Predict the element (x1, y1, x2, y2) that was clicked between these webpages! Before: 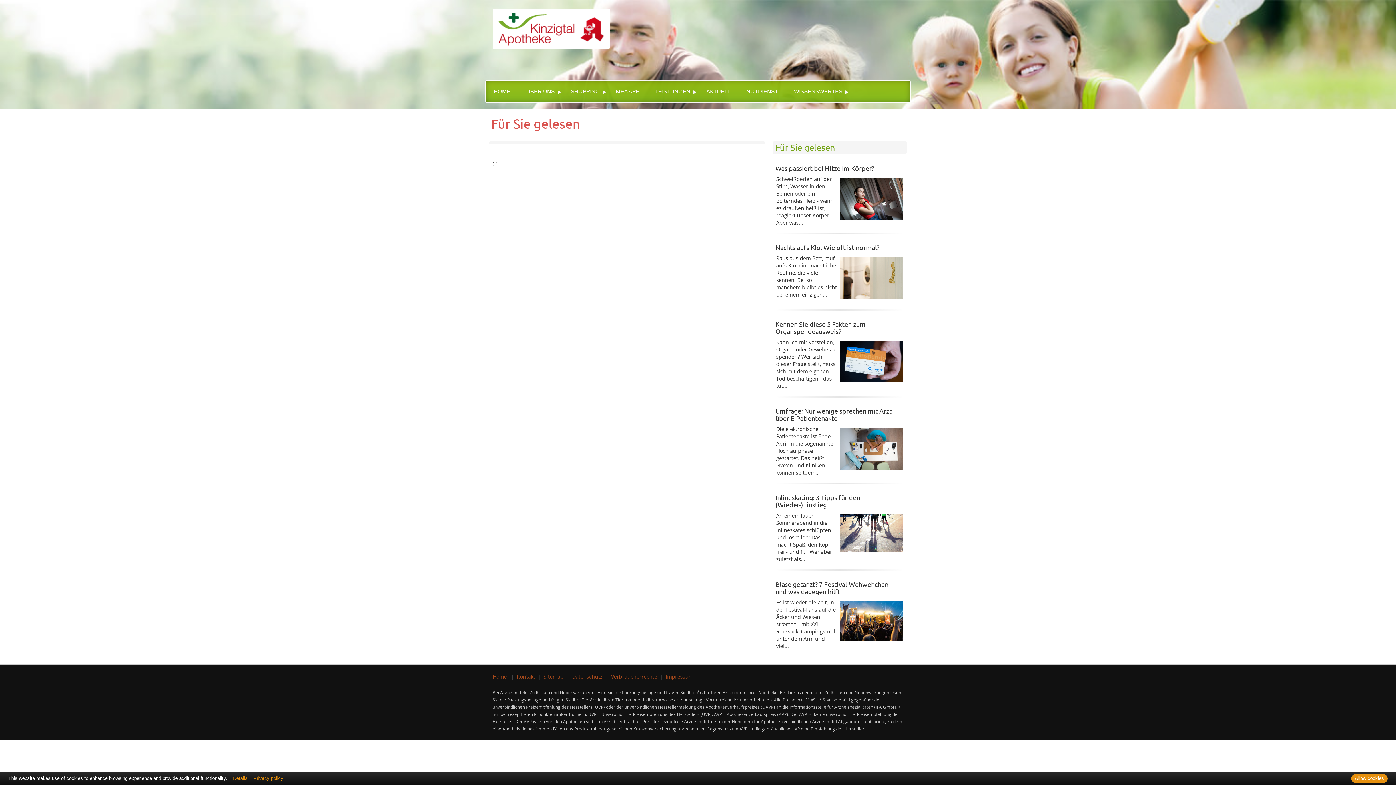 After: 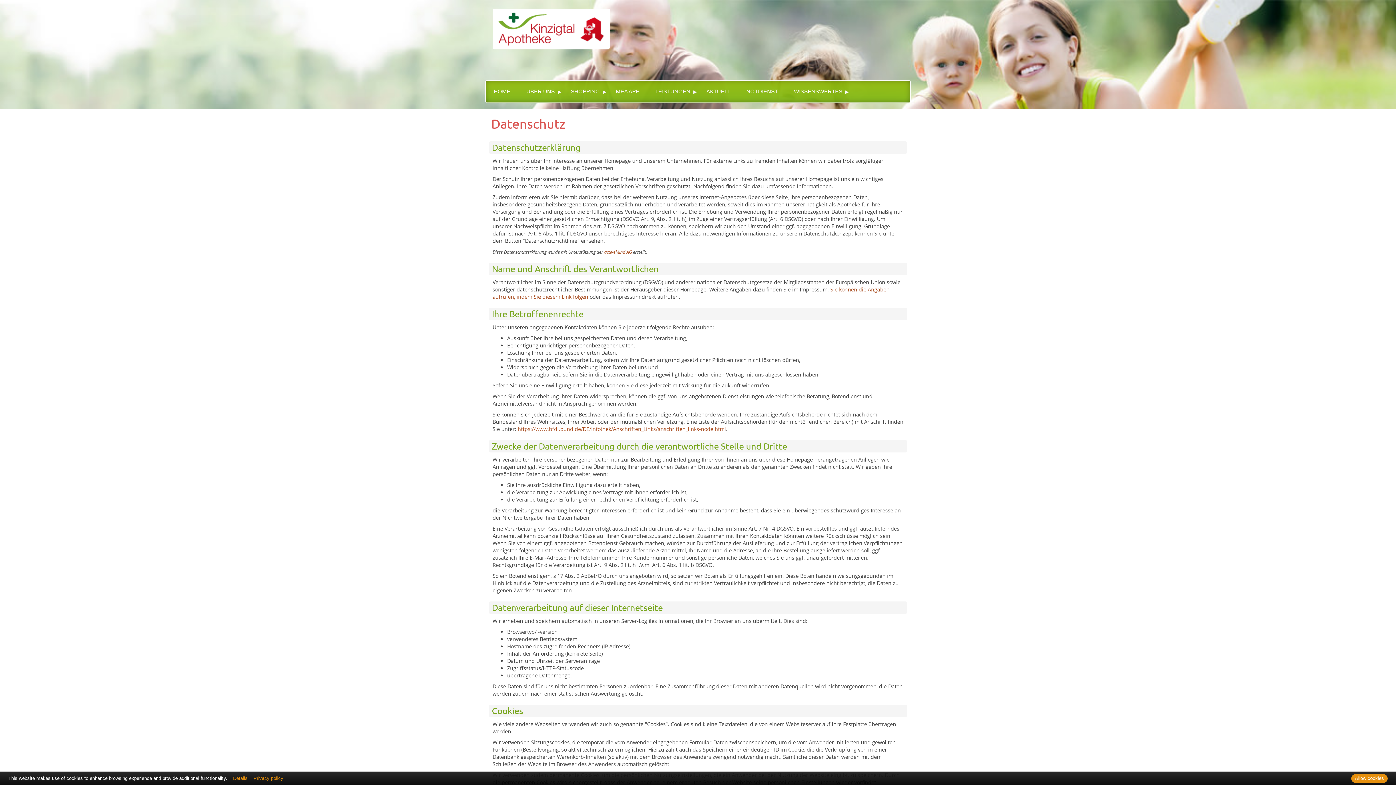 Action: bbox: (253, 775, 283, 782) label: Privacy policy